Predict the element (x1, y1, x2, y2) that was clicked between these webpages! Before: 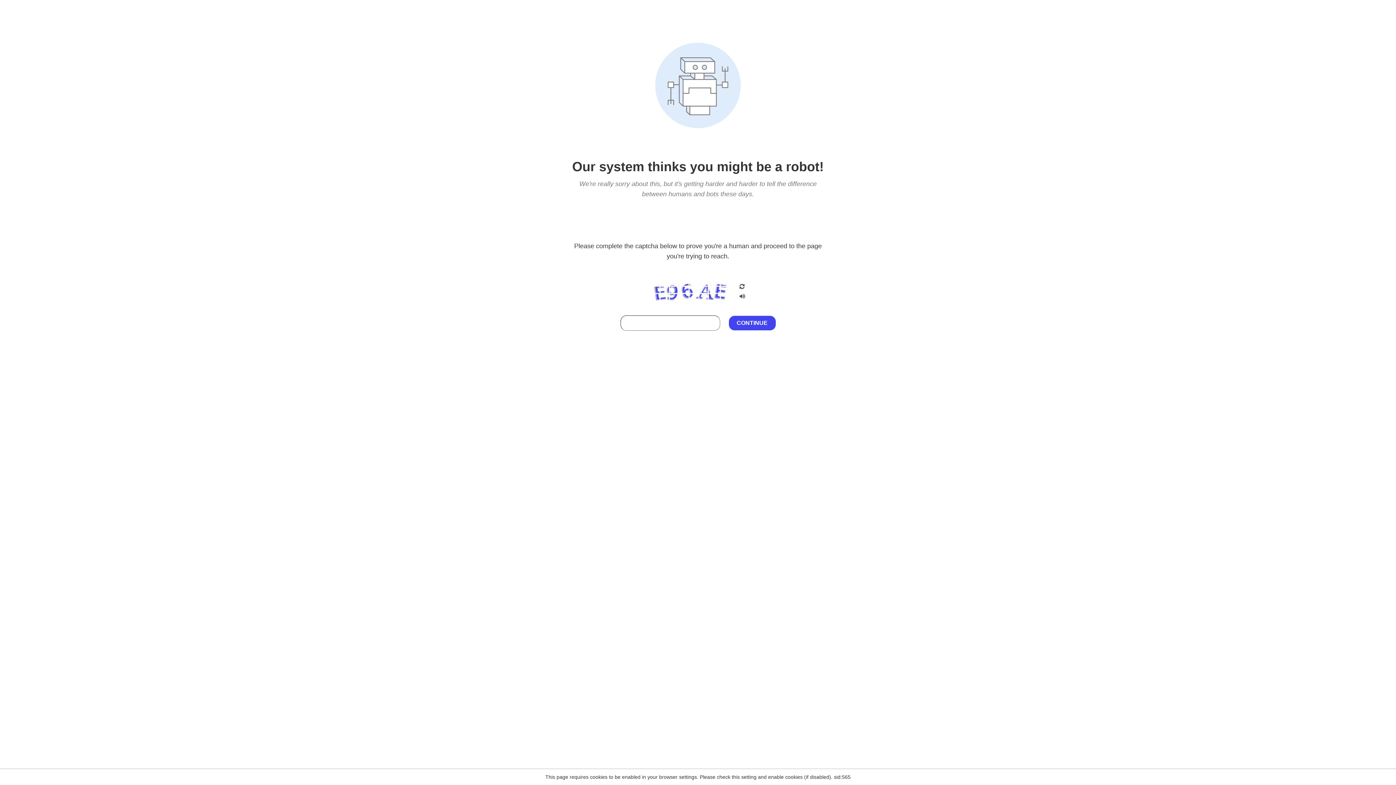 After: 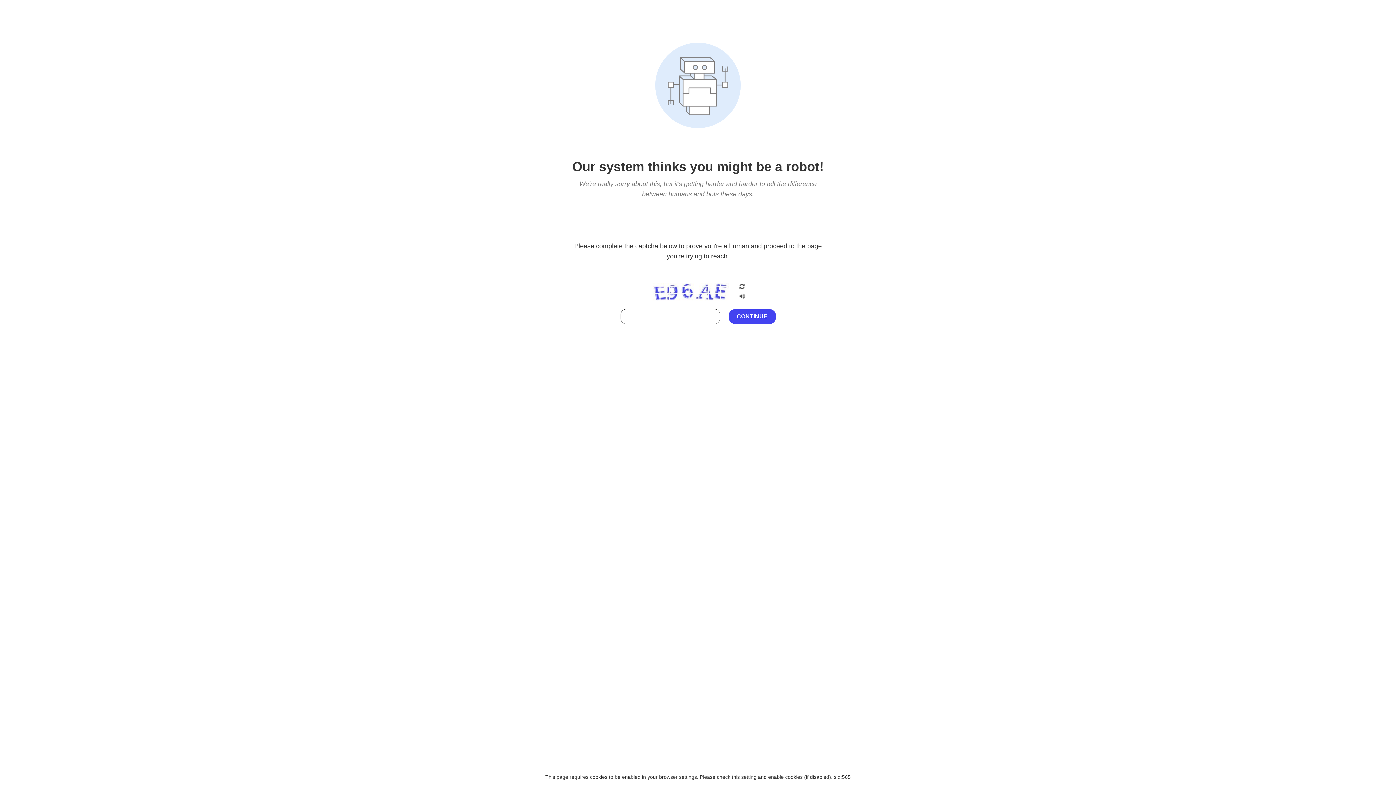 Action: bbox: (738, 212, 746, 219)